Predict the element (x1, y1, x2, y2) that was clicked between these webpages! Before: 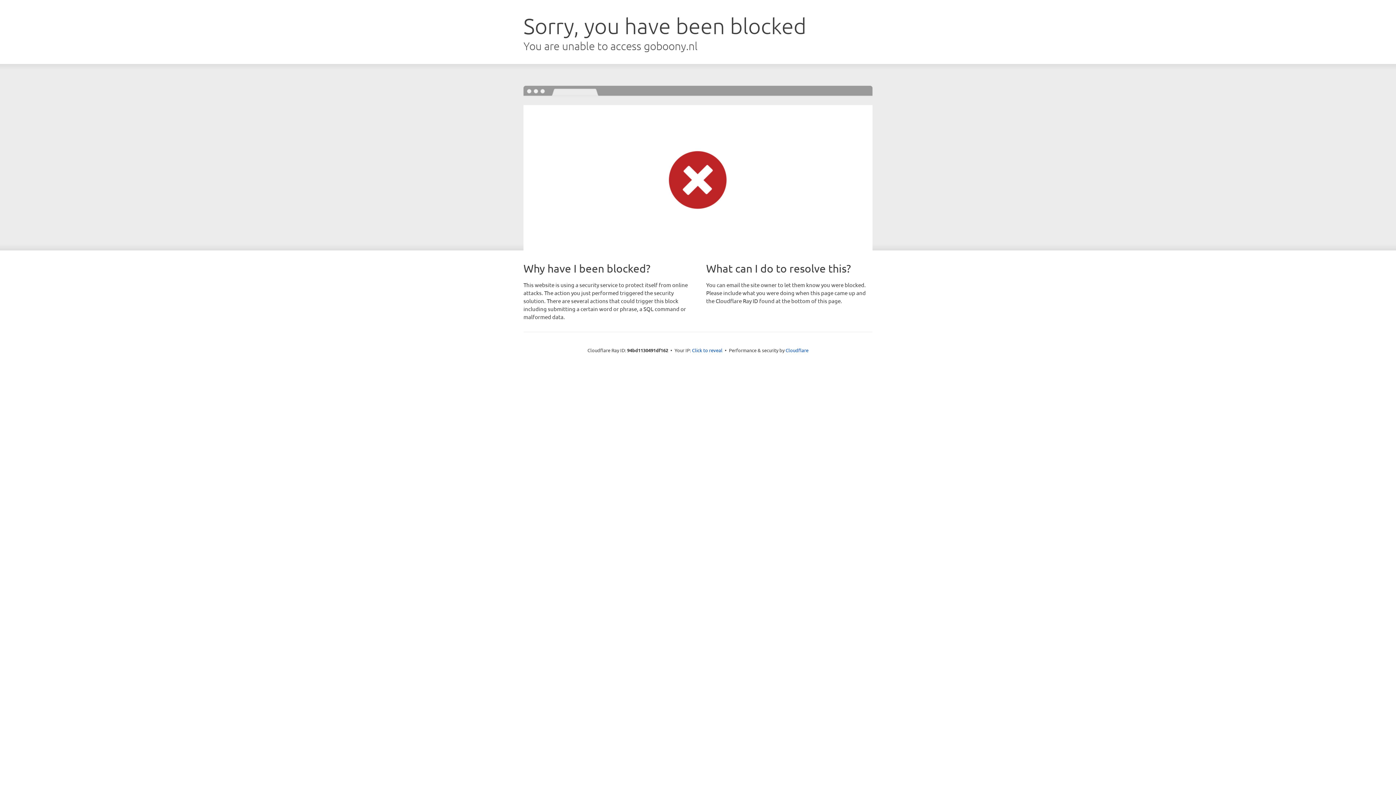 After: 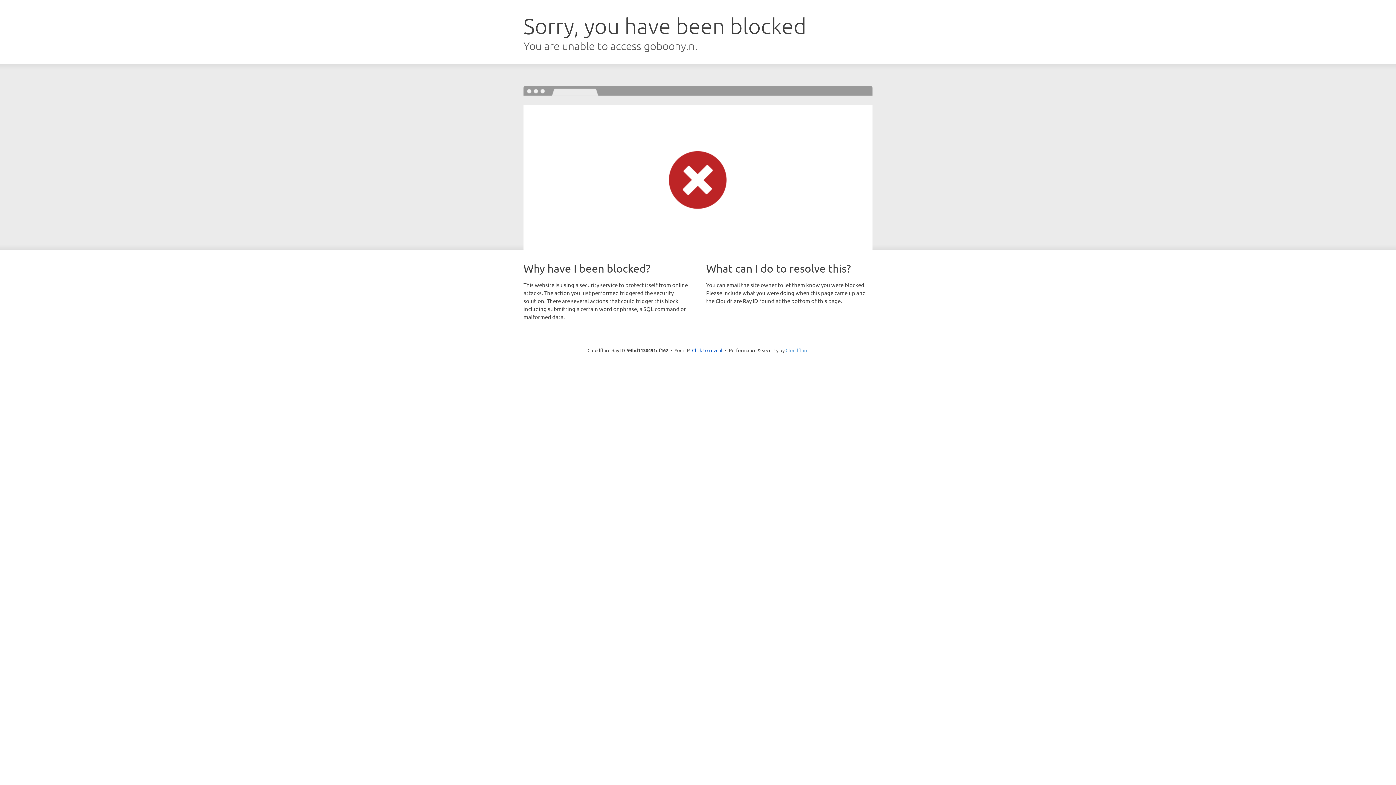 Action: label: Cloudflare bbox: (785, 347, 808, 353)